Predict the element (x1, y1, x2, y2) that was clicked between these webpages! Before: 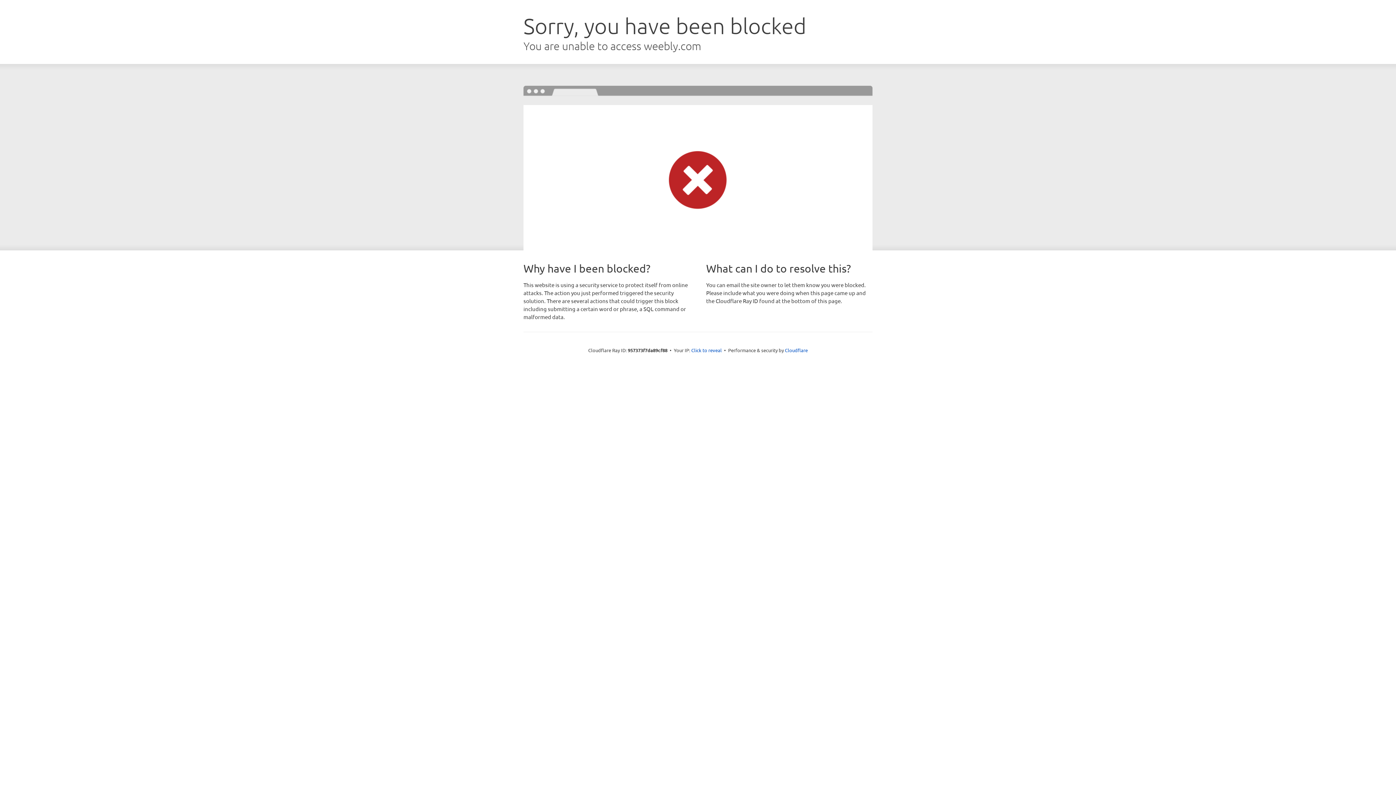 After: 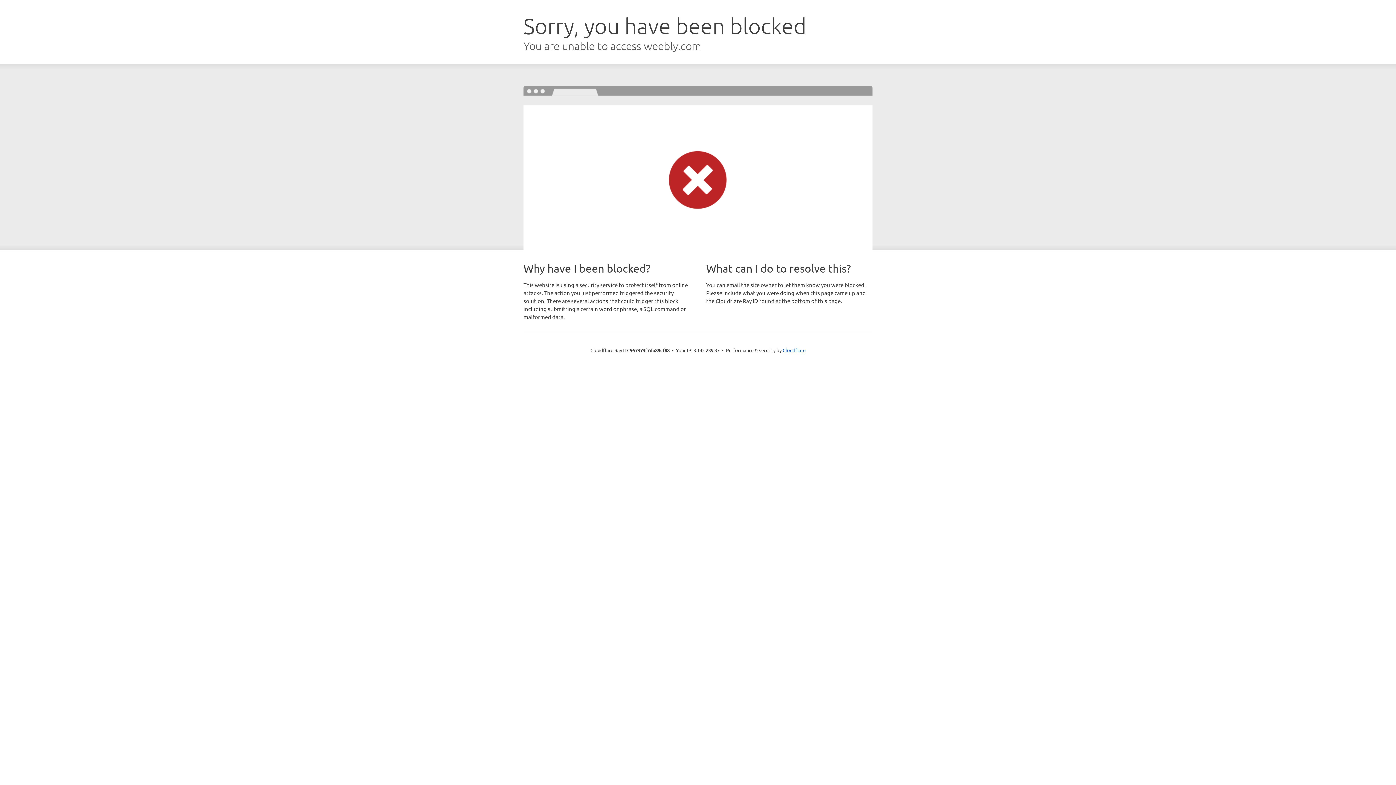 Action: bbox: (691, 346, 722, 353) label: Click to reveal